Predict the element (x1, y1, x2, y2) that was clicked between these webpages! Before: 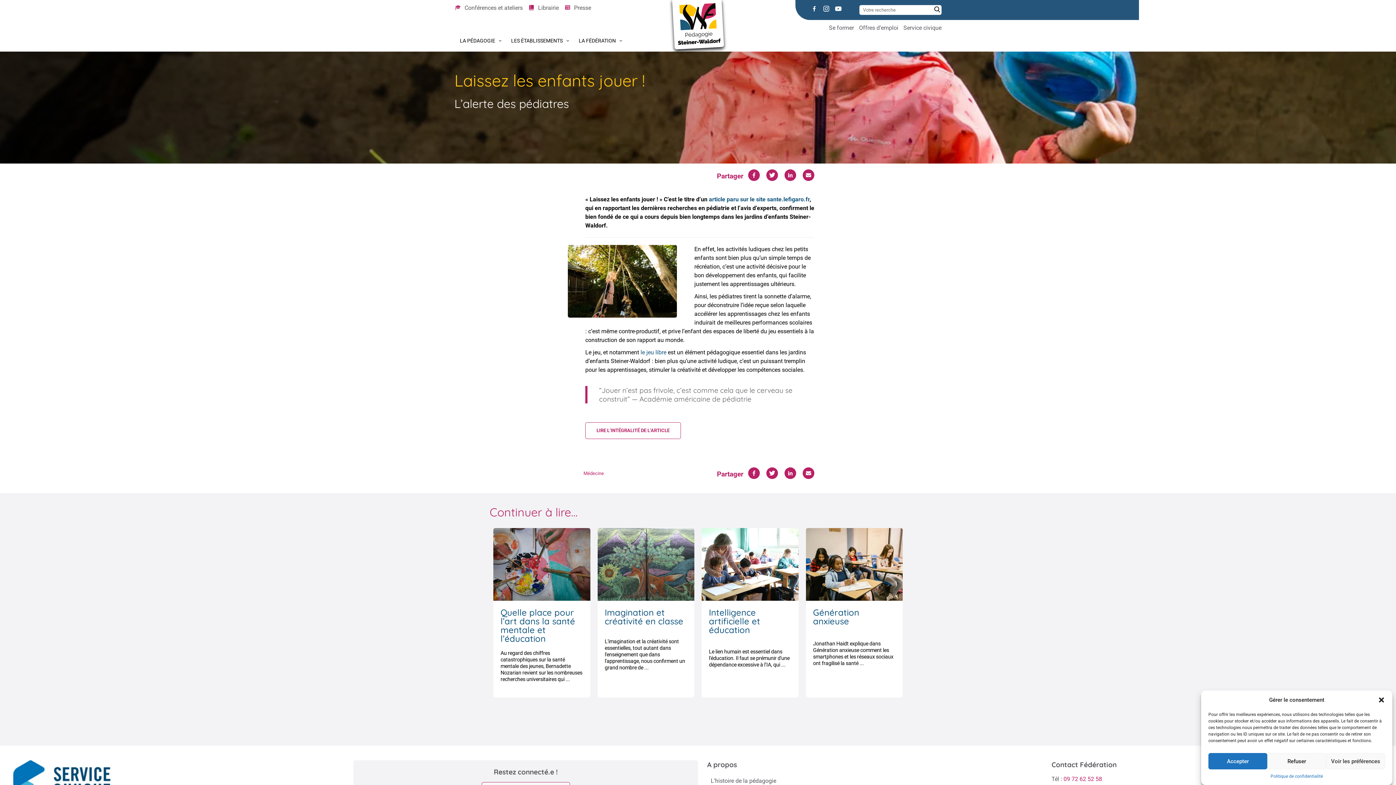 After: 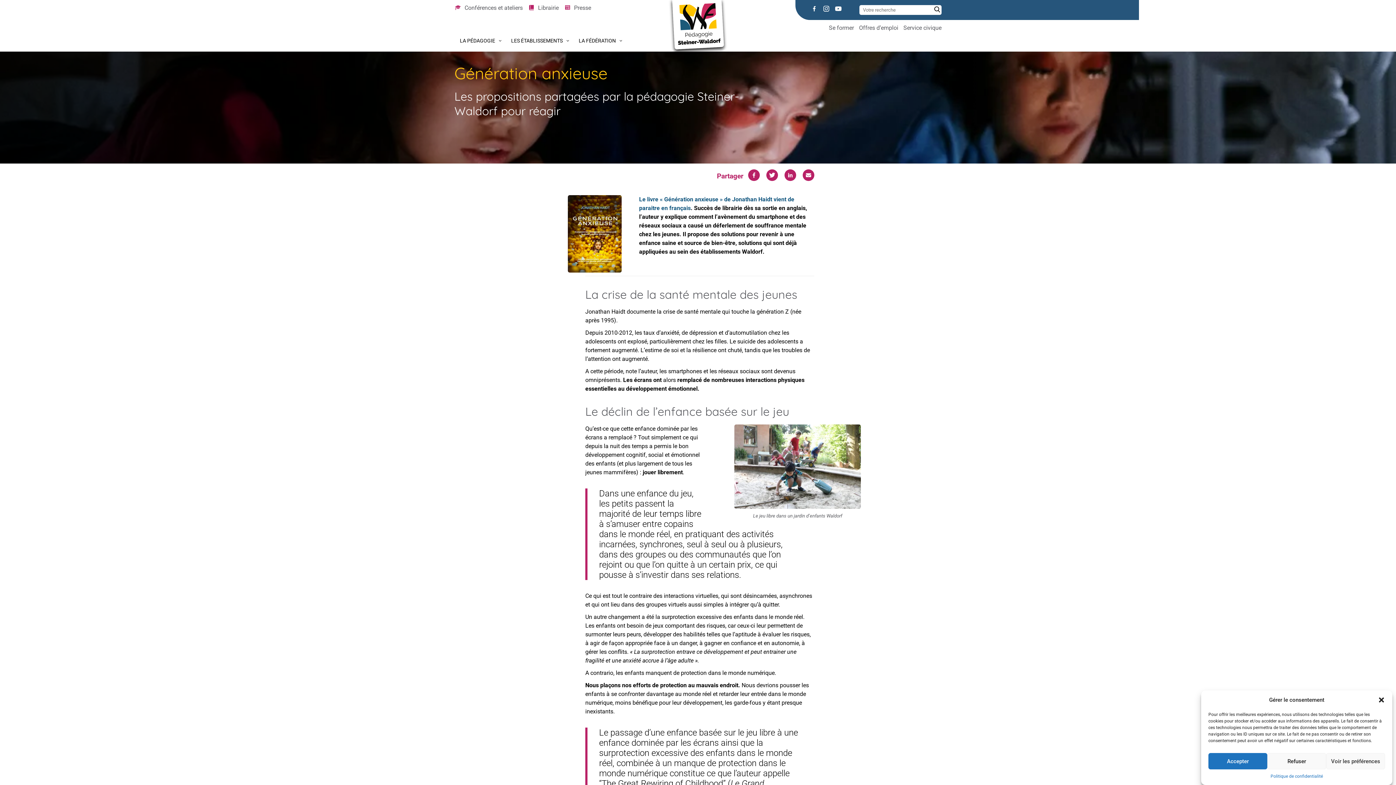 Action: bbox: (802, 528, 906, 697) label: Génération anxieuse
Jonathan Haidt explique dans Génération anxieuse comment les smartphones et les réseaux sociaux ont fragilisé la santé ...